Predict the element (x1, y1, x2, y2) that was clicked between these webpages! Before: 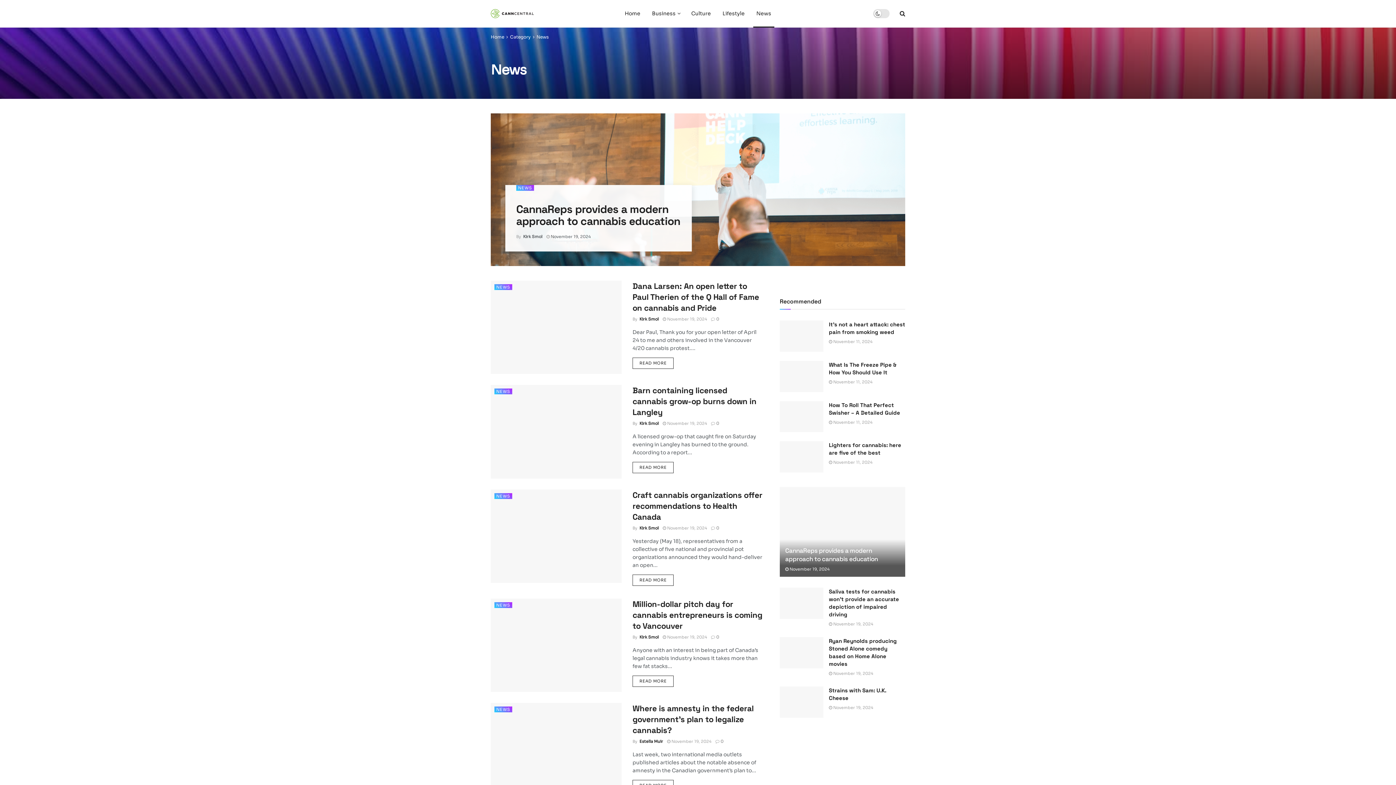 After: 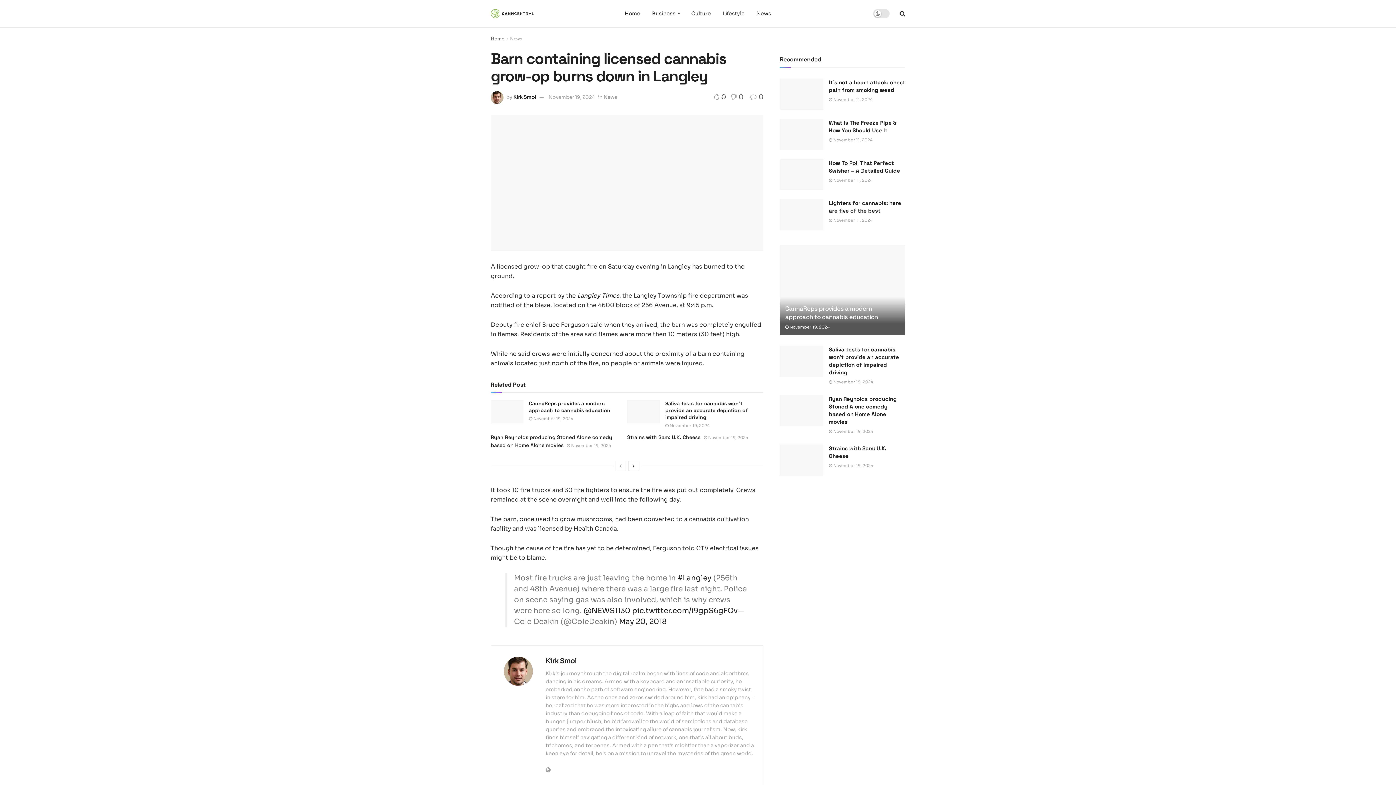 Action: label:  0 bbox: (711, 421, 719, 426)